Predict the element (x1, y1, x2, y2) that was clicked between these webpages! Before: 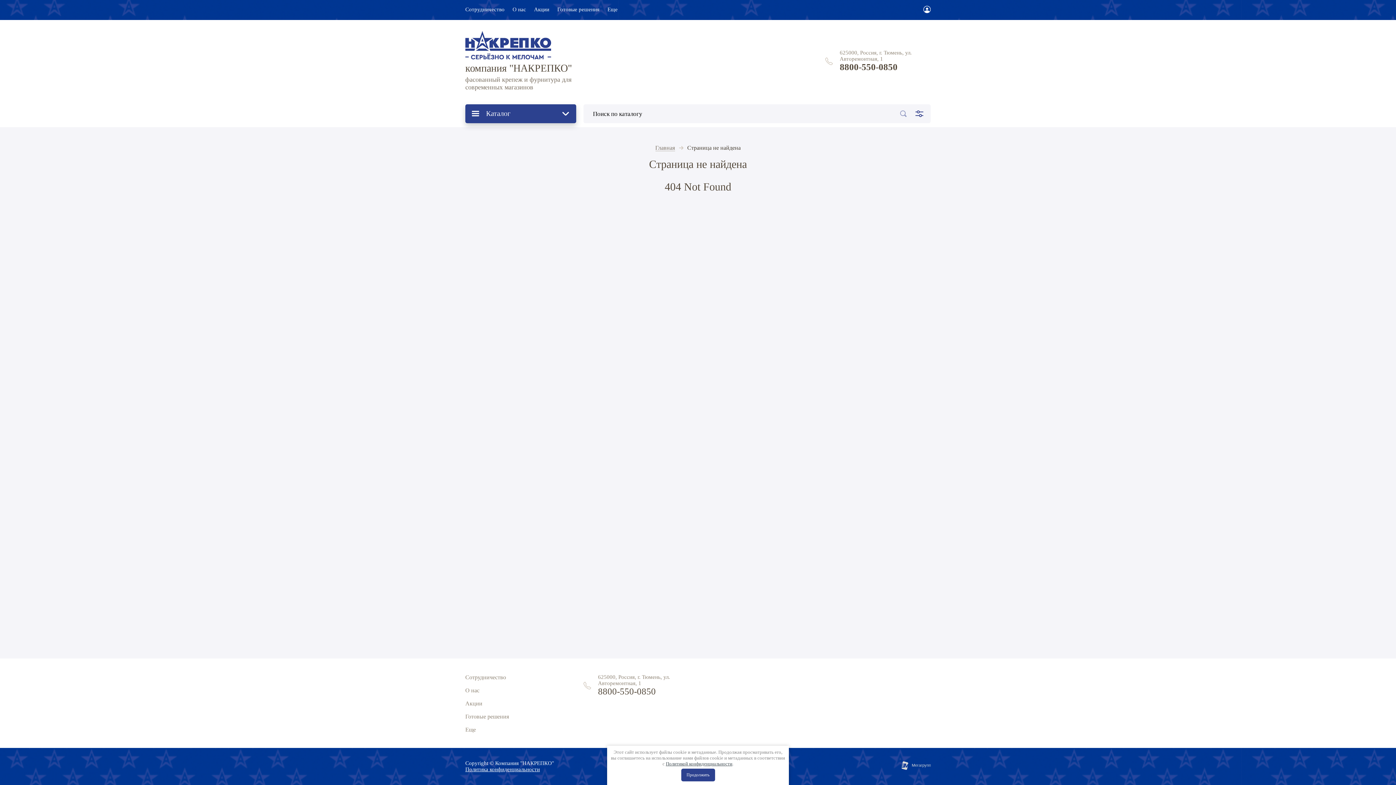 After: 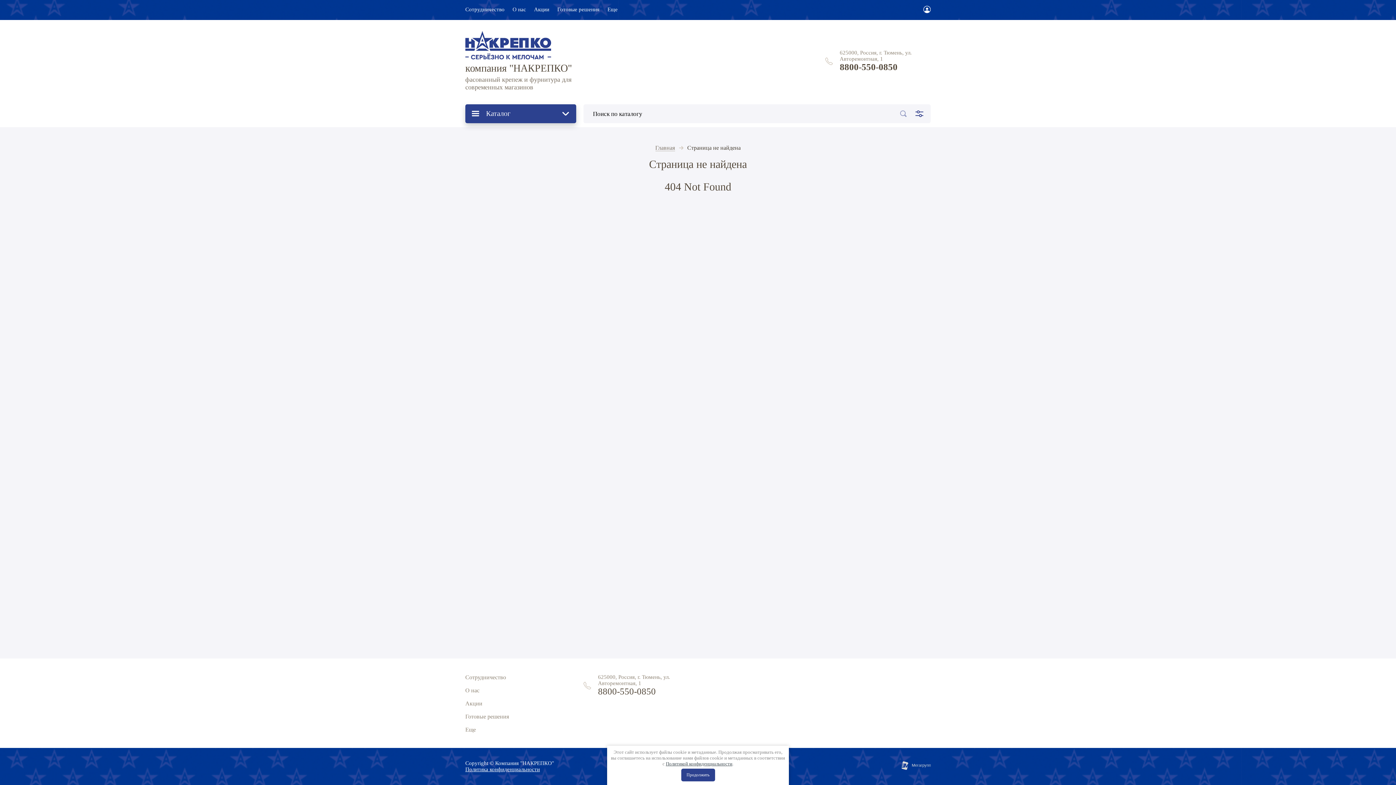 Action: label: 8800-550-0850 bbox: (840, 62, 897, 72)